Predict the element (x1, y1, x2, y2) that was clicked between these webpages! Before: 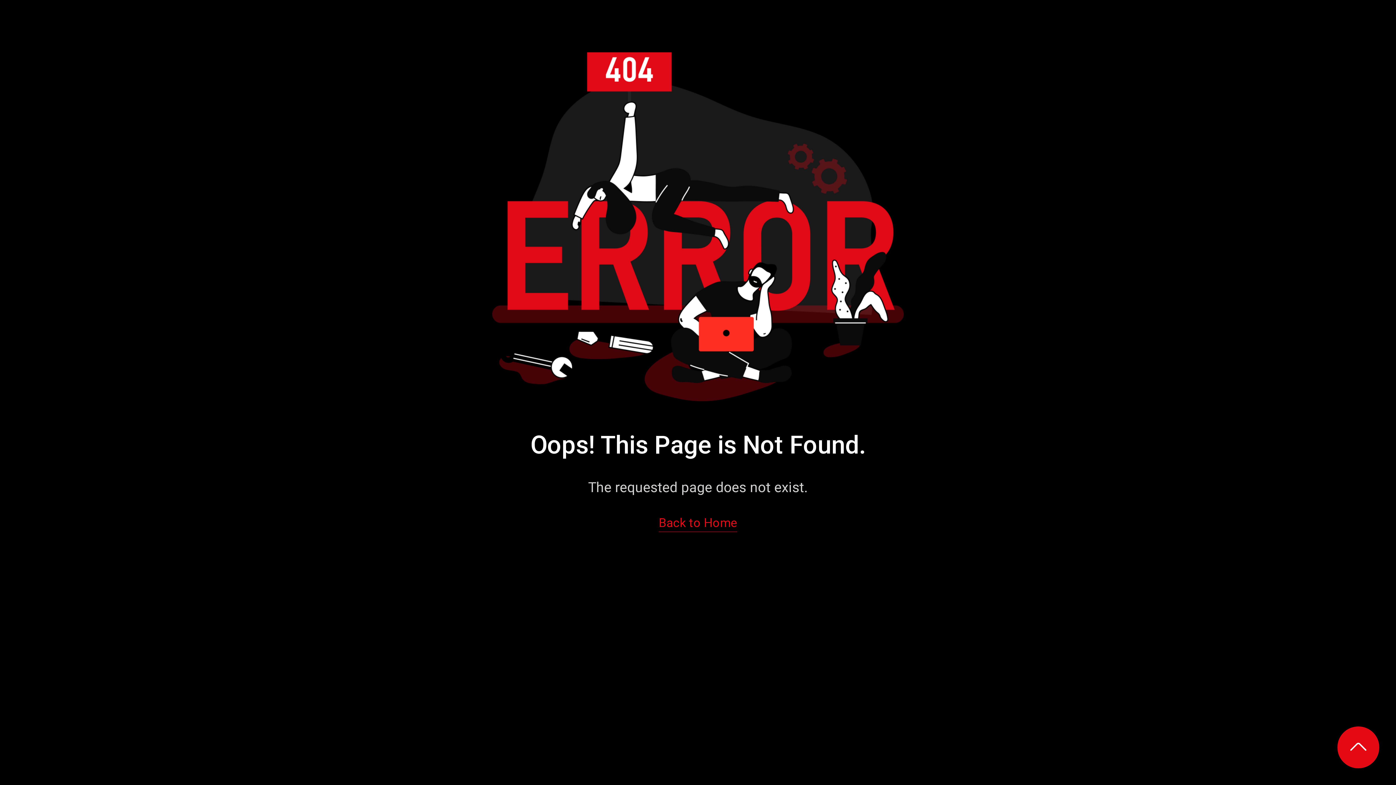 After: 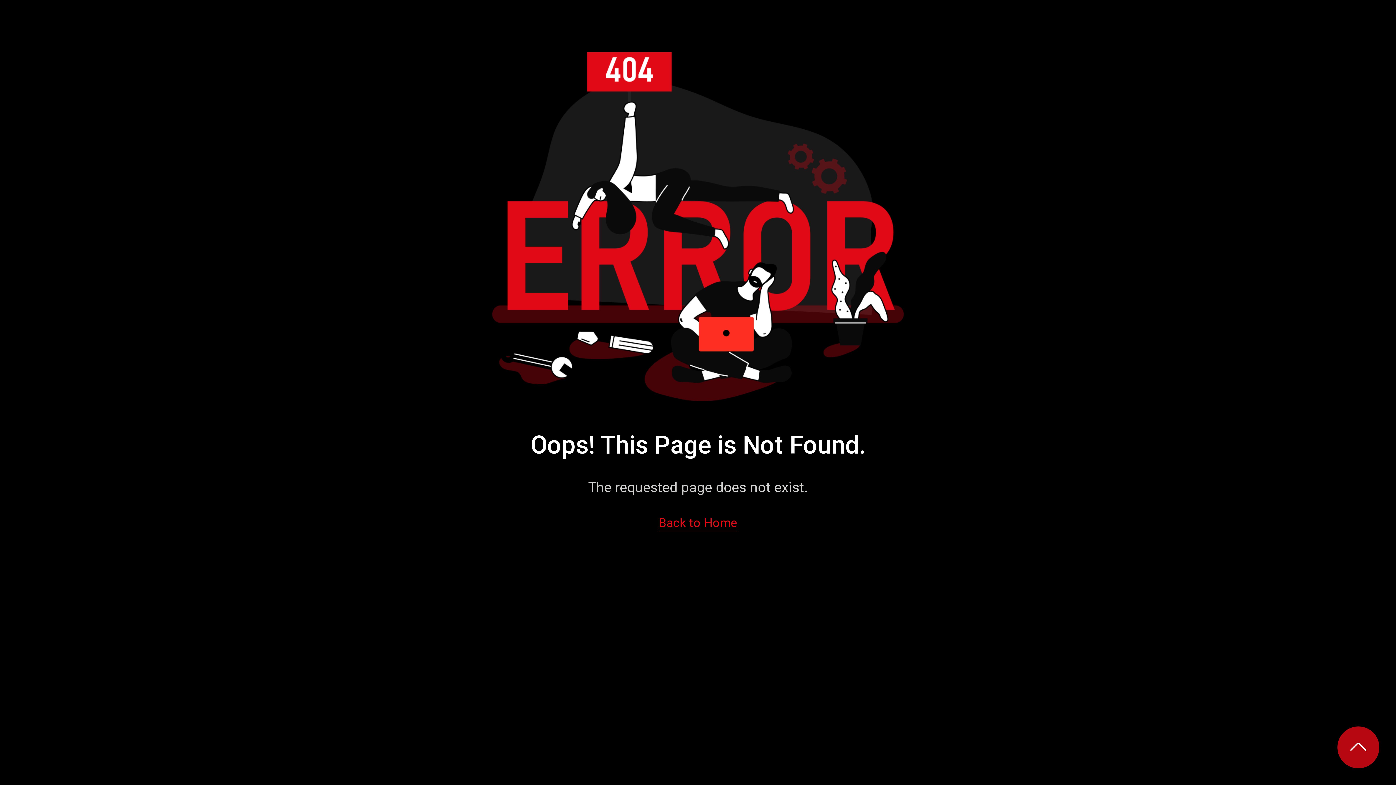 Action: bbox: (1337, 726, 1379, 768)